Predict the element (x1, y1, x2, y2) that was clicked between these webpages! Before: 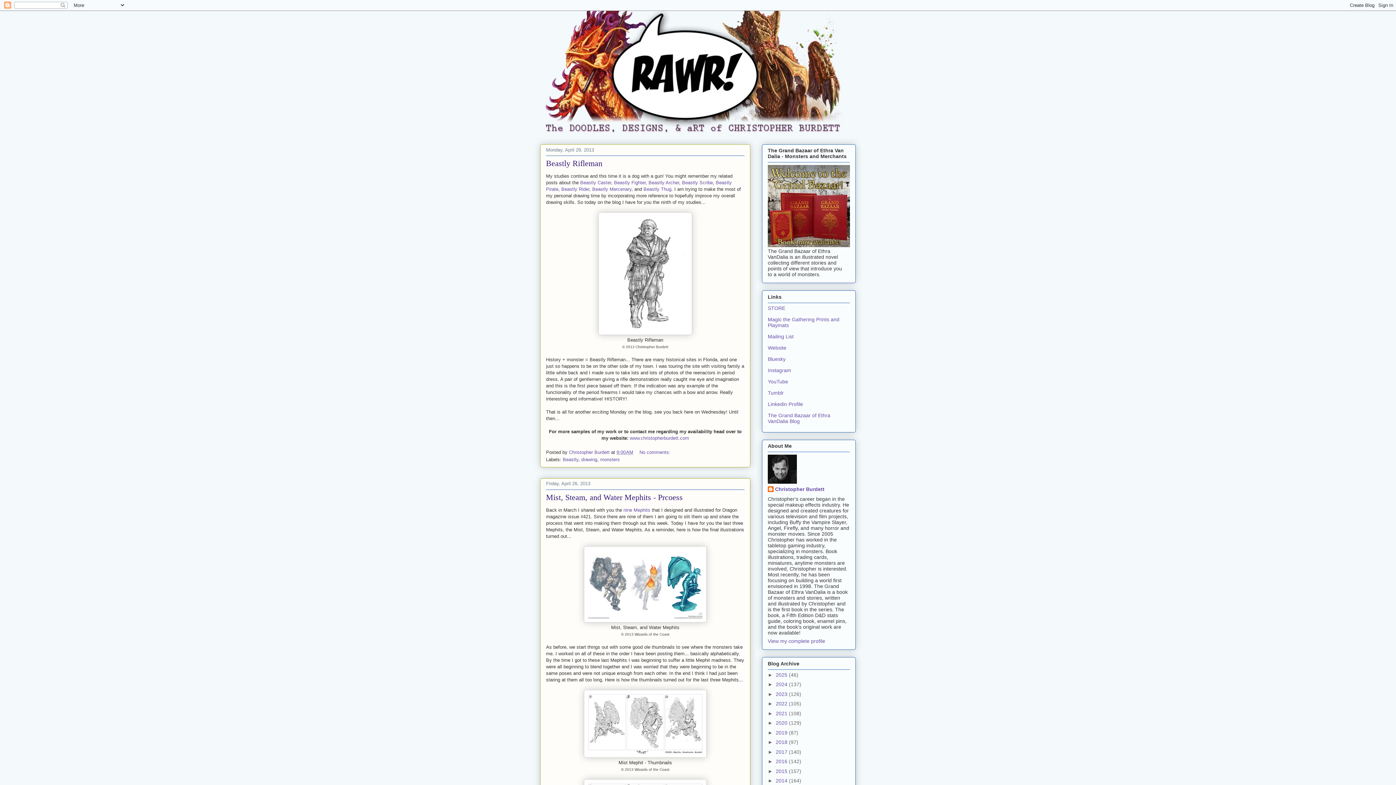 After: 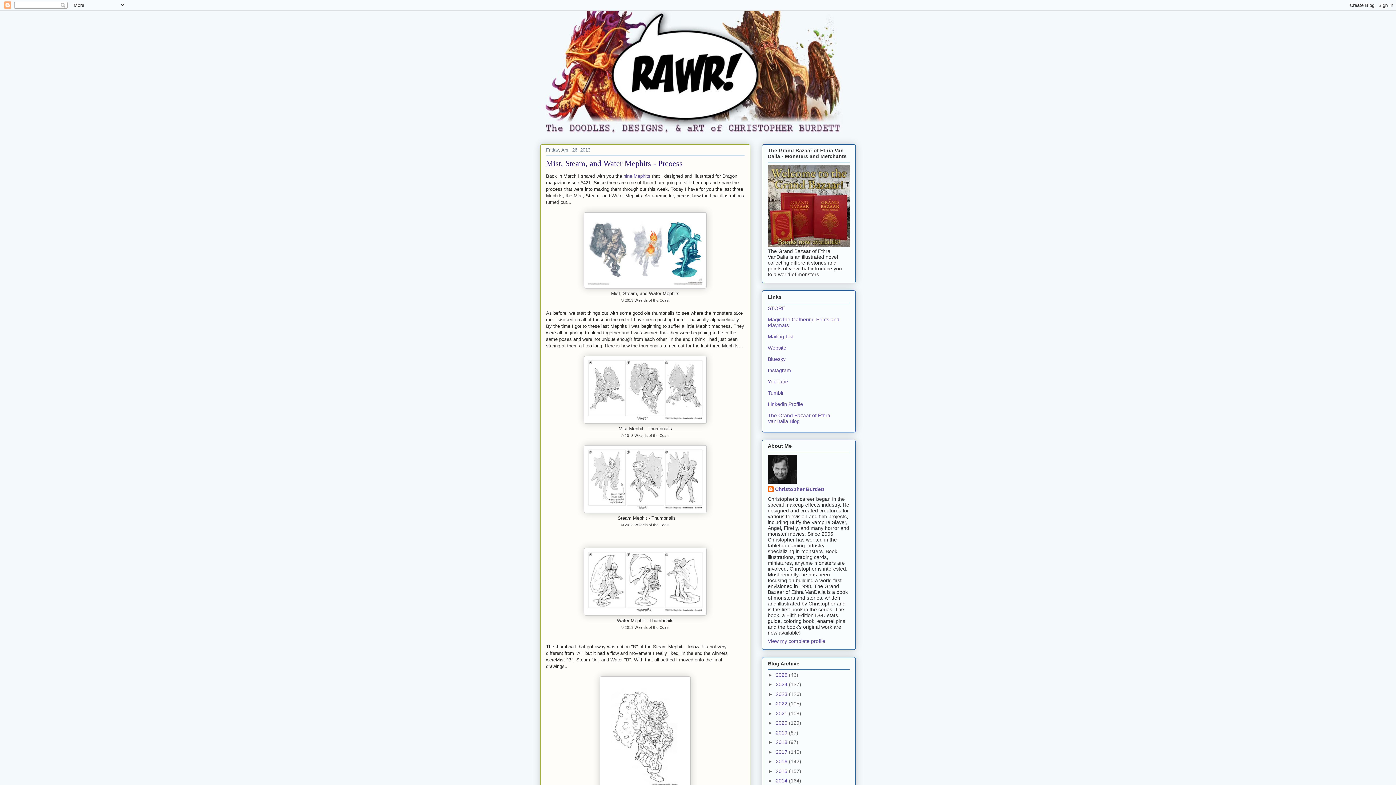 Action: bbox: (546, 492, 682, 502) label: Mist, Steam, and Water Mephits - Prcoess